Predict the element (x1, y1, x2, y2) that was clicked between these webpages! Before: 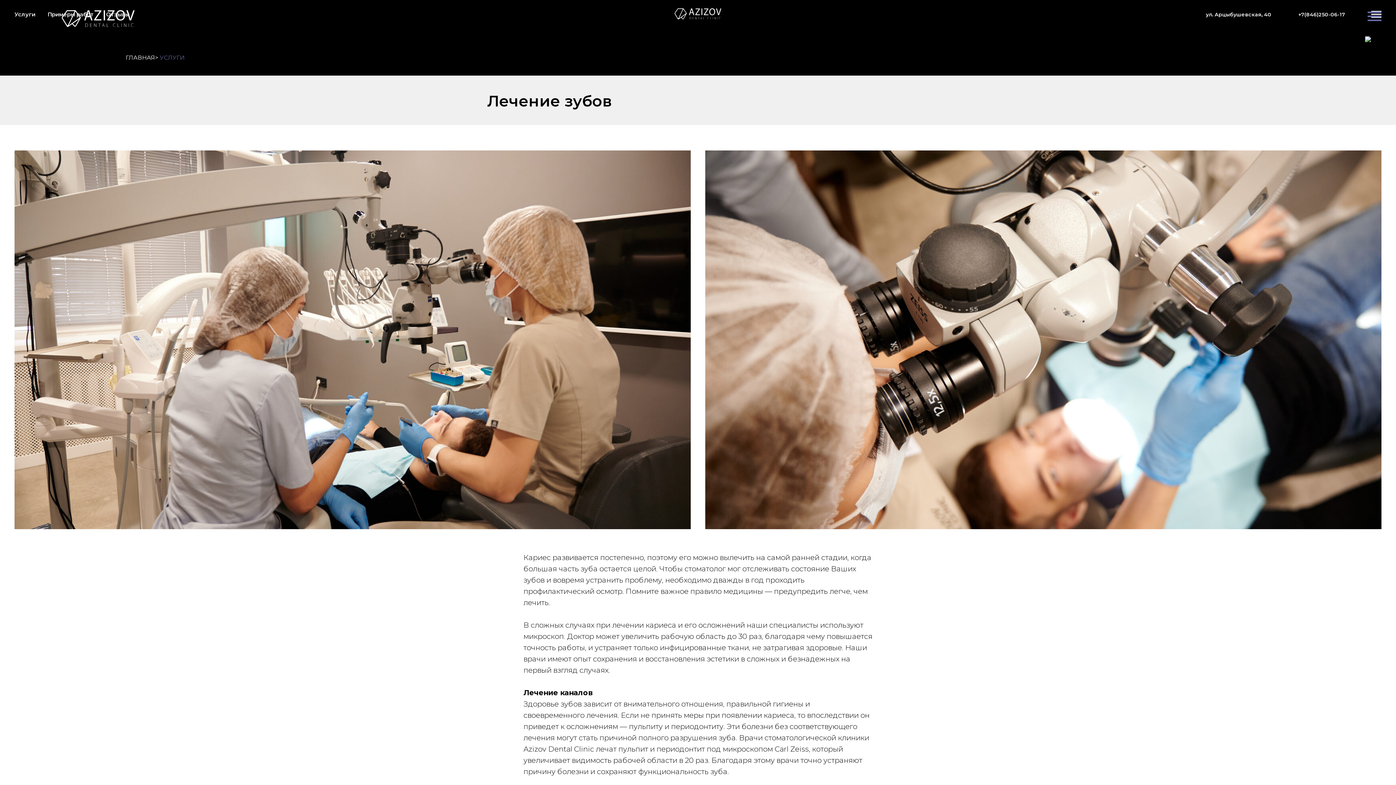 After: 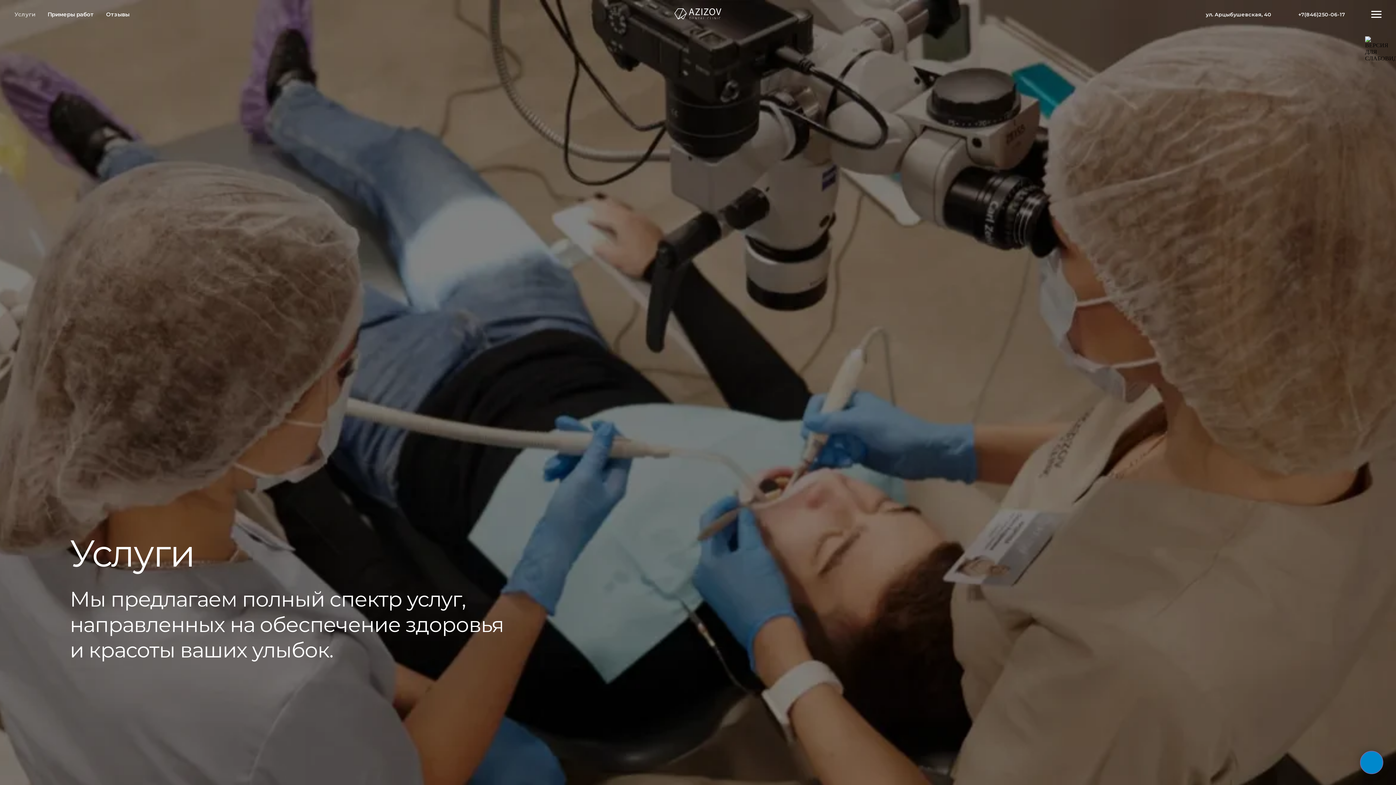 Action: bbox: (14, 10, 35, 17) label: Услуги